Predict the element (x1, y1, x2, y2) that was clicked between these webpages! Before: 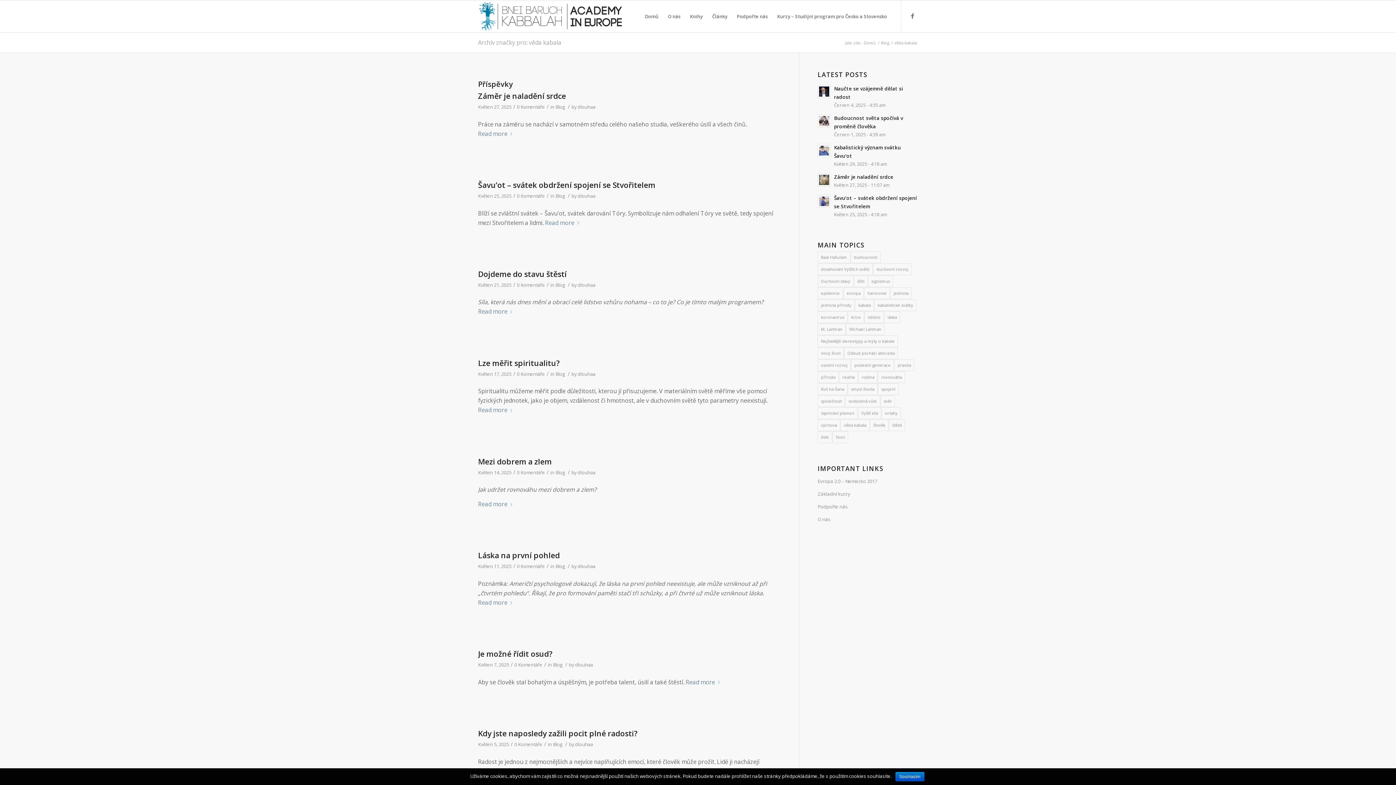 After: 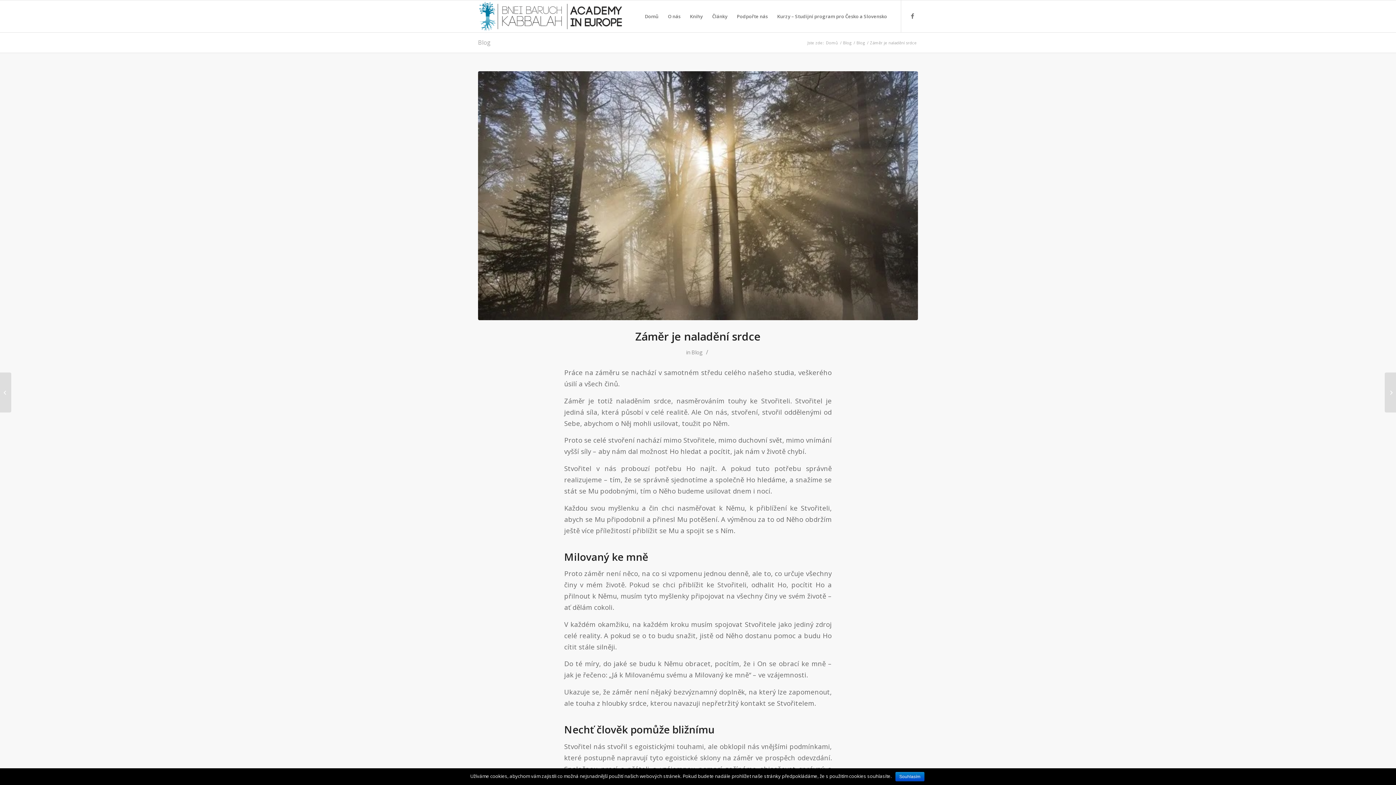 Action: label: Záměr je naladění srdce bbox: (478, 90, 566, 101)